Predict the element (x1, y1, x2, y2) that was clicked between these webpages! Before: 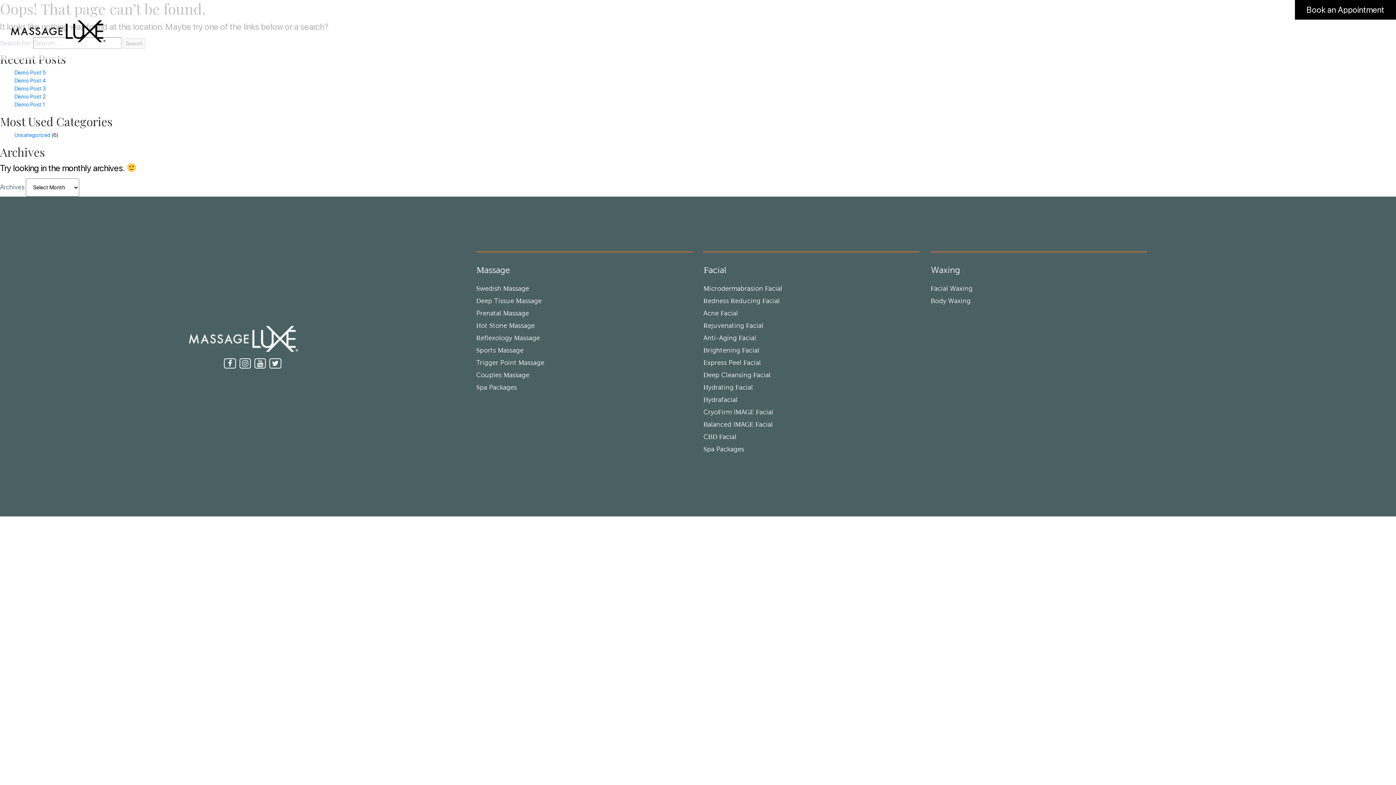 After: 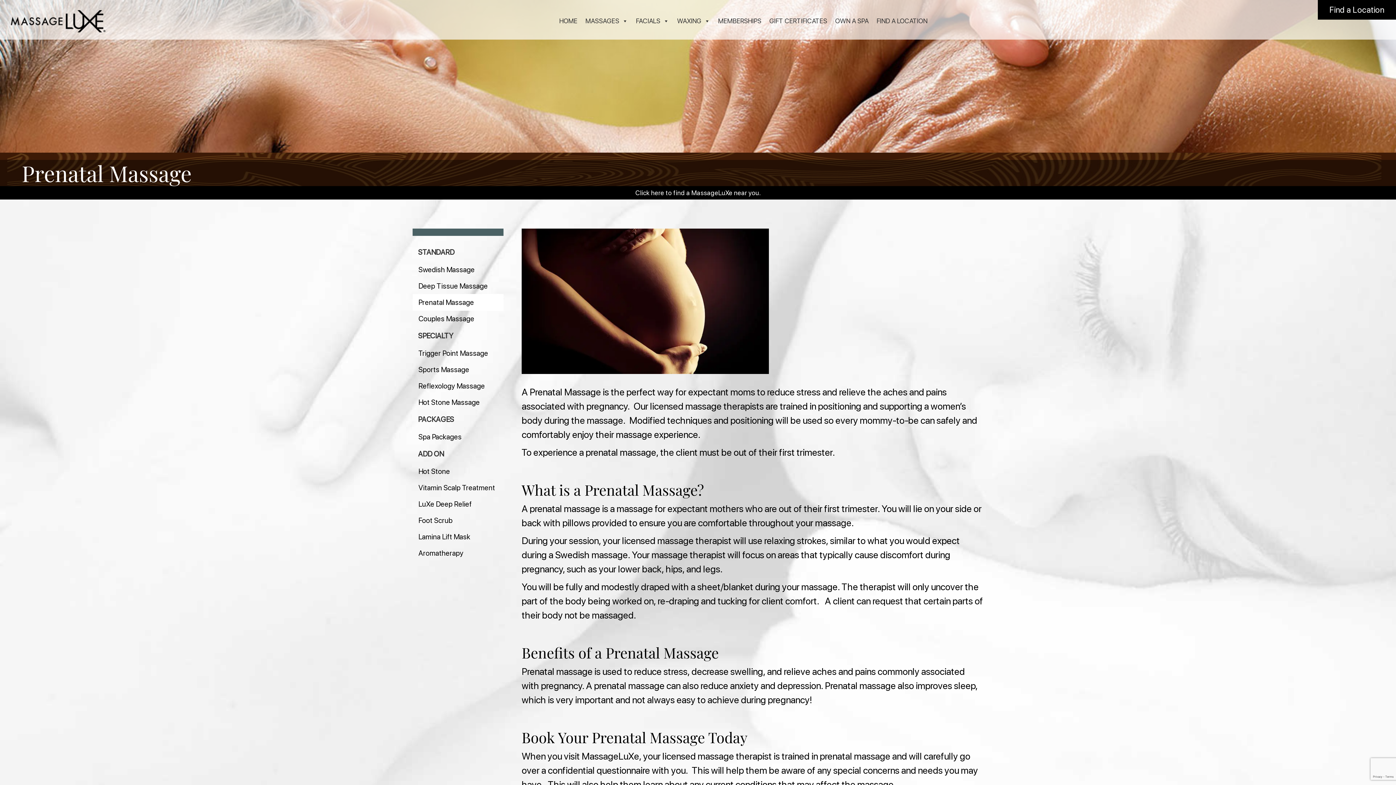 Action: label: Prenatal Massage bbox: (476, 310, 529, 319)